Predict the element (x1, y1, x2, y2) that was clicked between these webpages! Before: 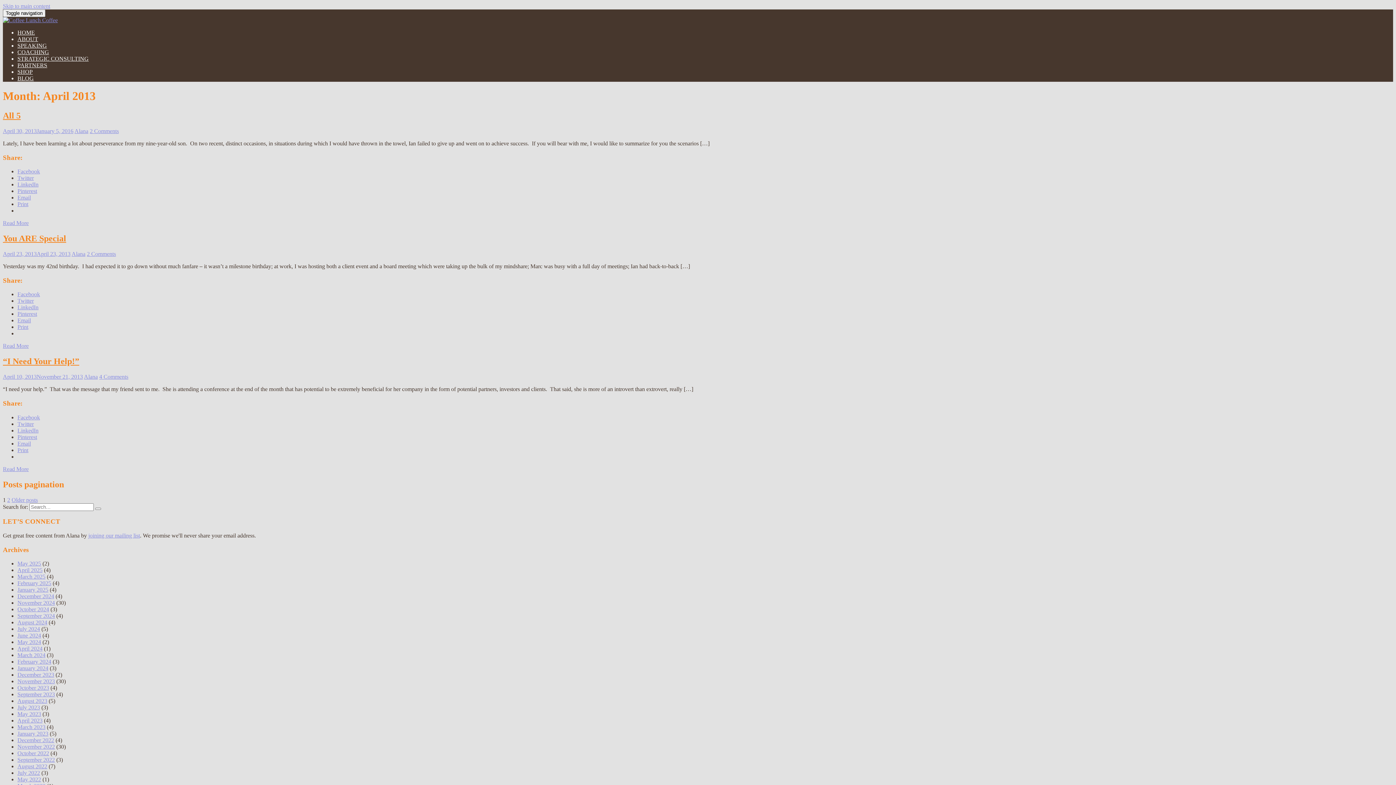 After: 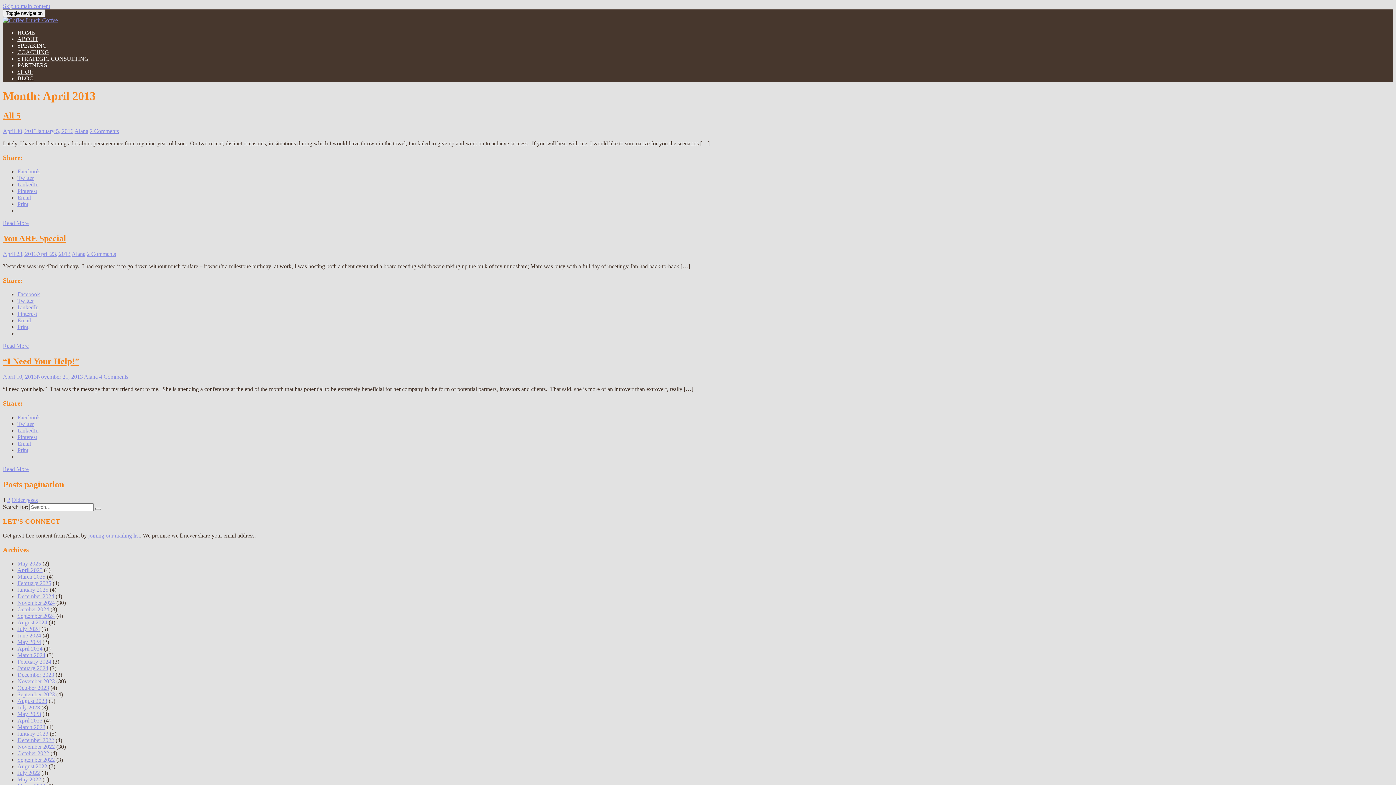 Action: label: Print bbox: (17, 201, 28, 207)